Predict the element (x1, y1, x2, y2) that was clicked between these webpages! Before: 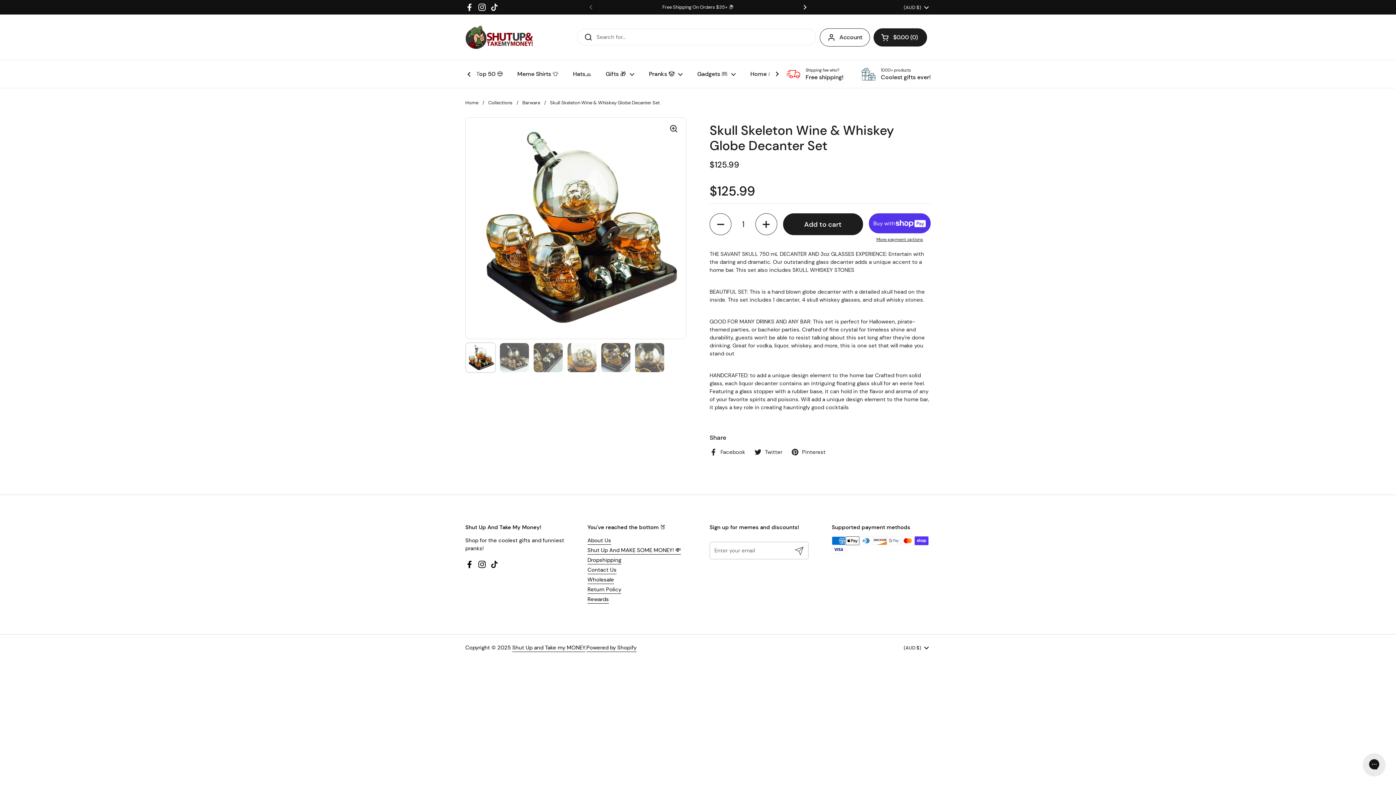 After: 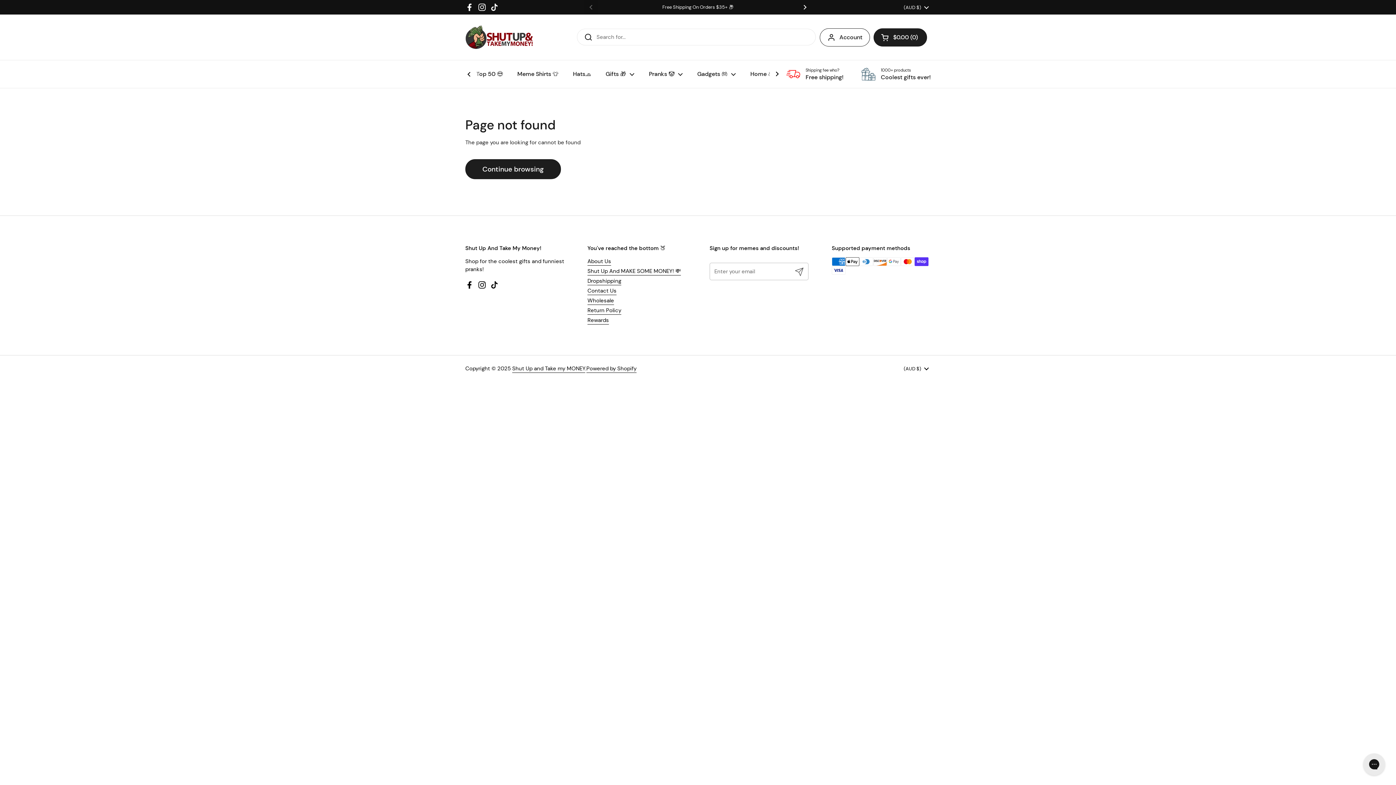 Action: bbox: (690, 65, 743, 82) label: Gadgets 🎮